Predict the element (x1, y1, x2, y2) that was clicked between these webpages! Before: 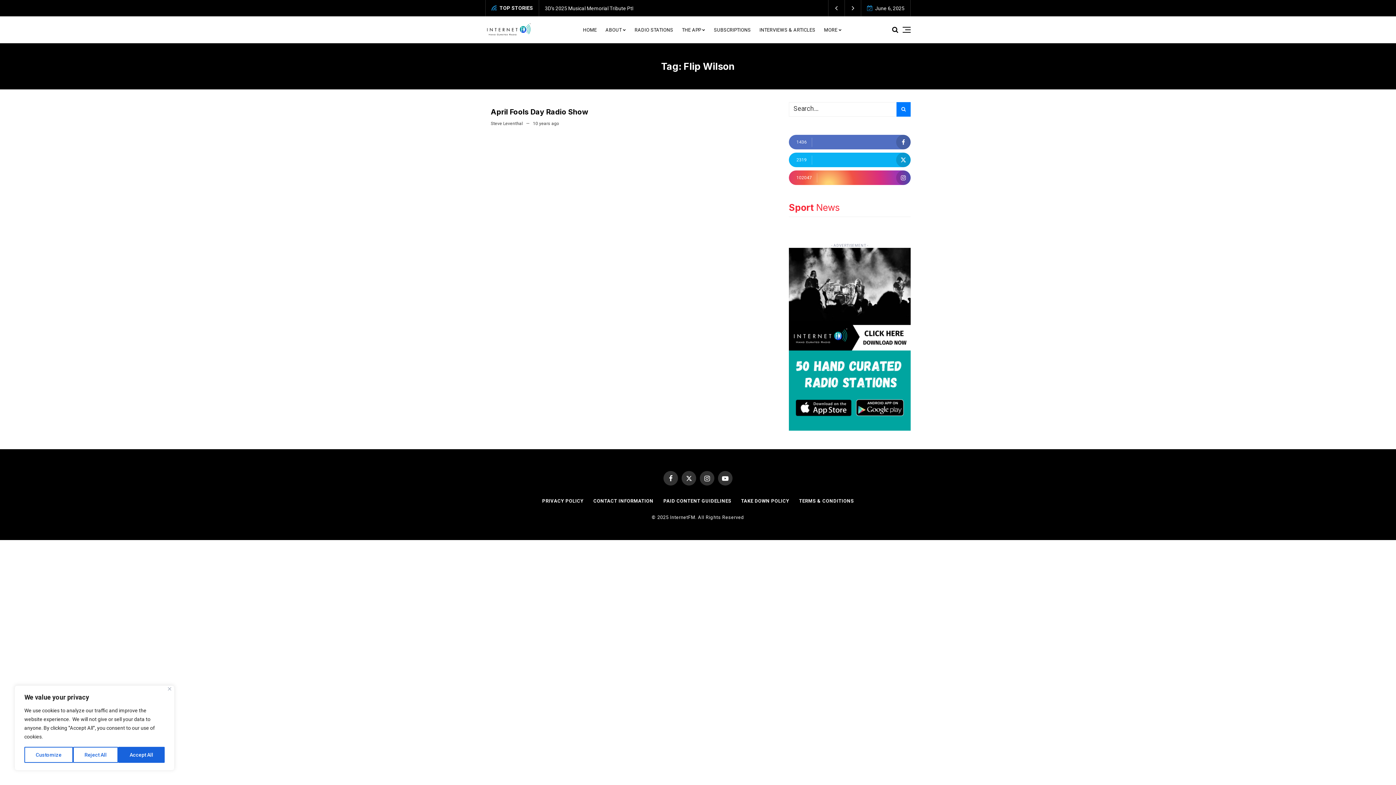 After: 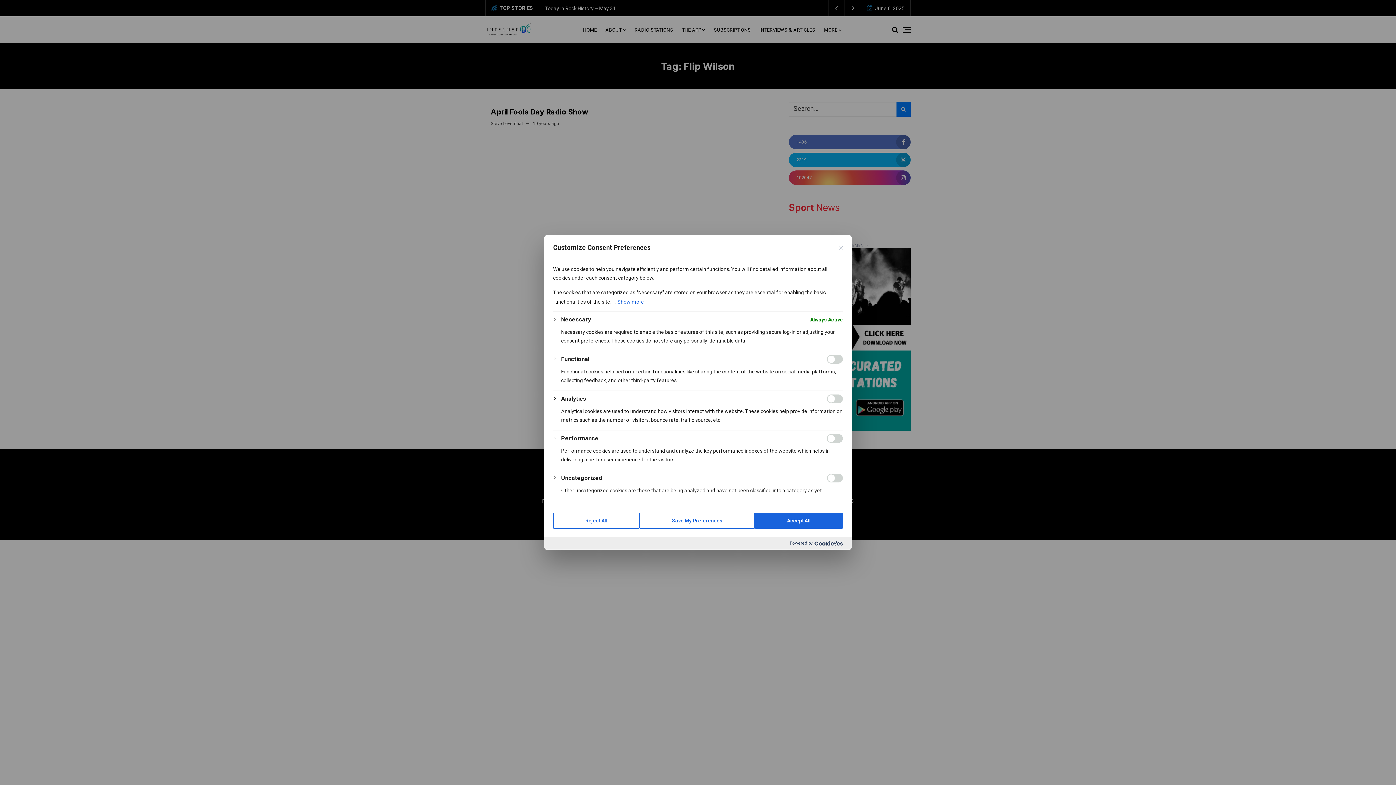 Action: label: Customize bbox: (24, 747, 73, 763)